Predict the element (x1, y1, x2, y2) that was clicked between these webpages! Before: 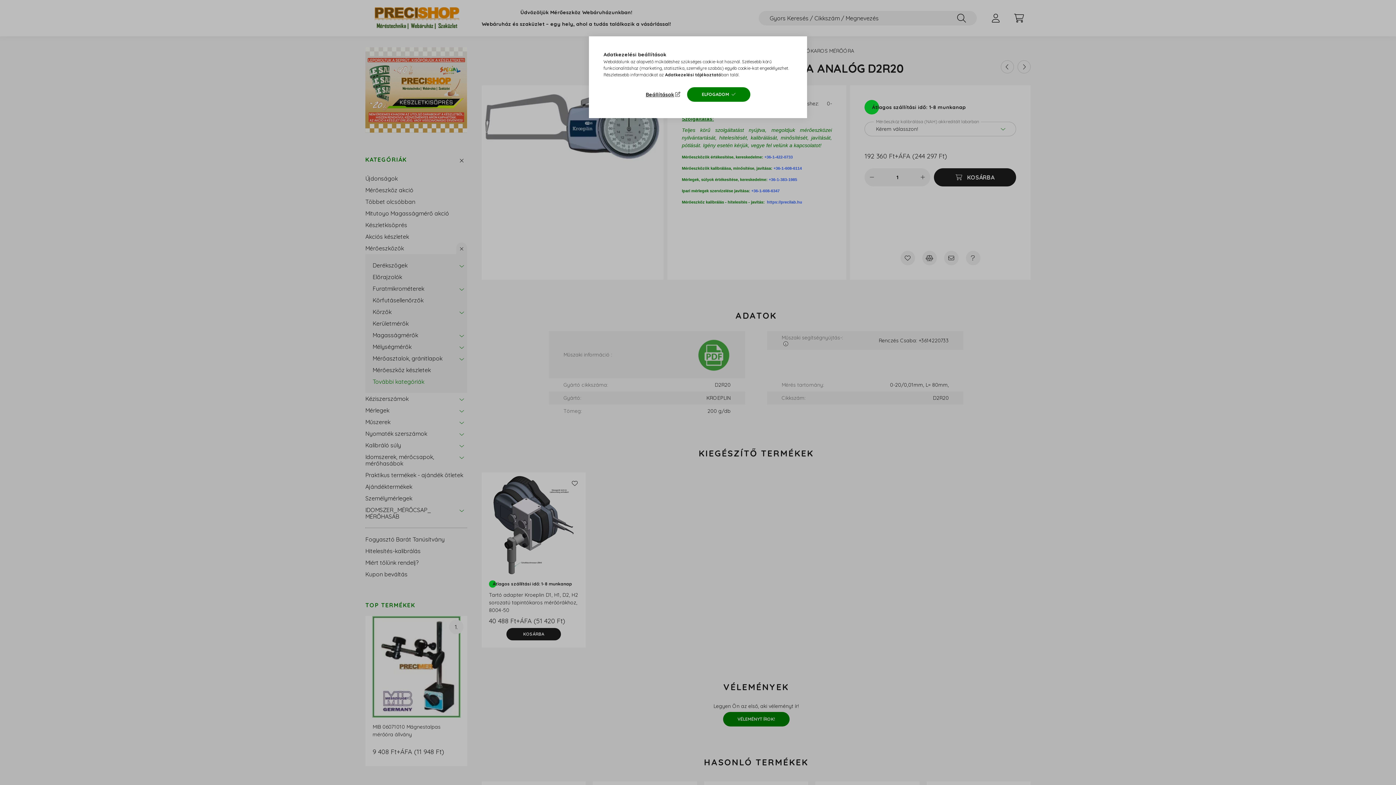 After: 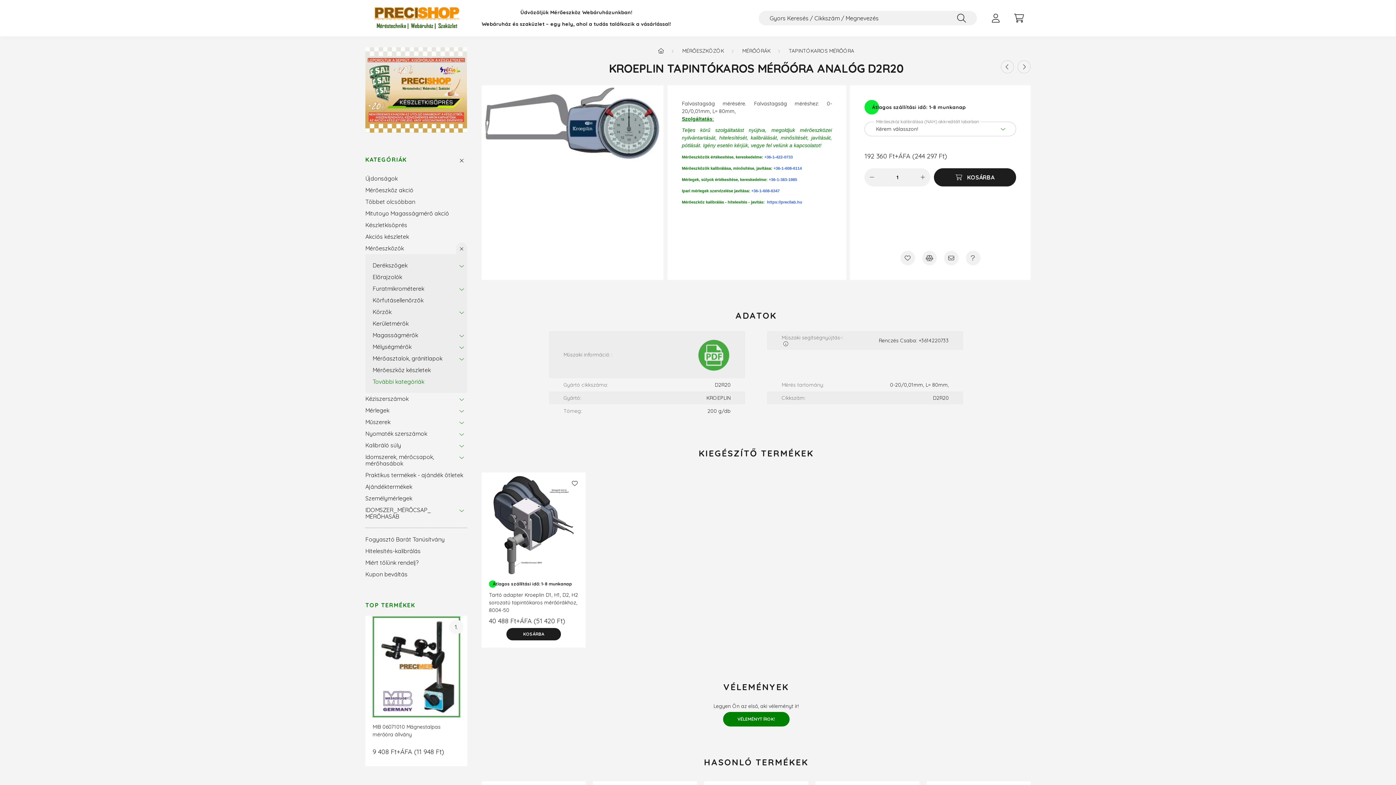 Action: label: ELFOGADOM bbox: (687, 87, 750, 101)